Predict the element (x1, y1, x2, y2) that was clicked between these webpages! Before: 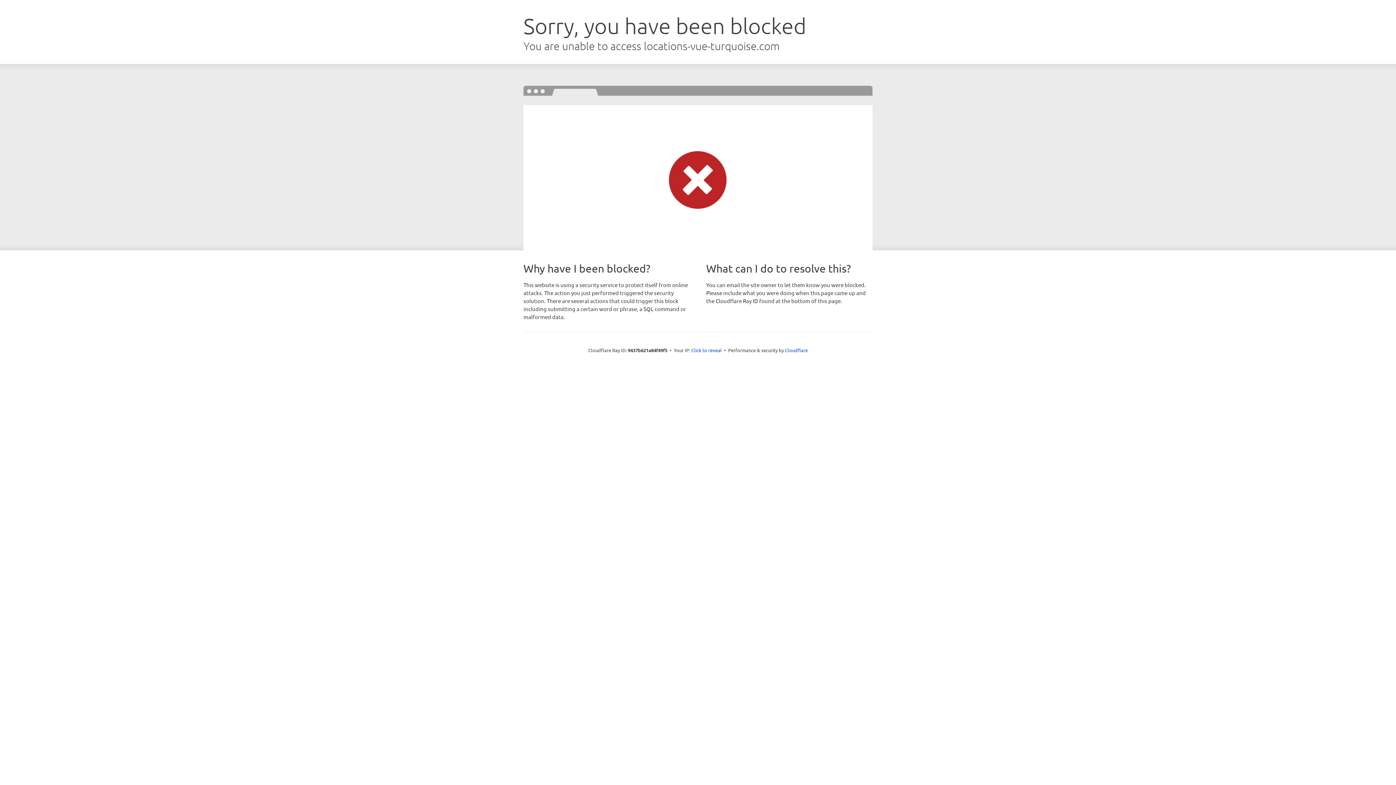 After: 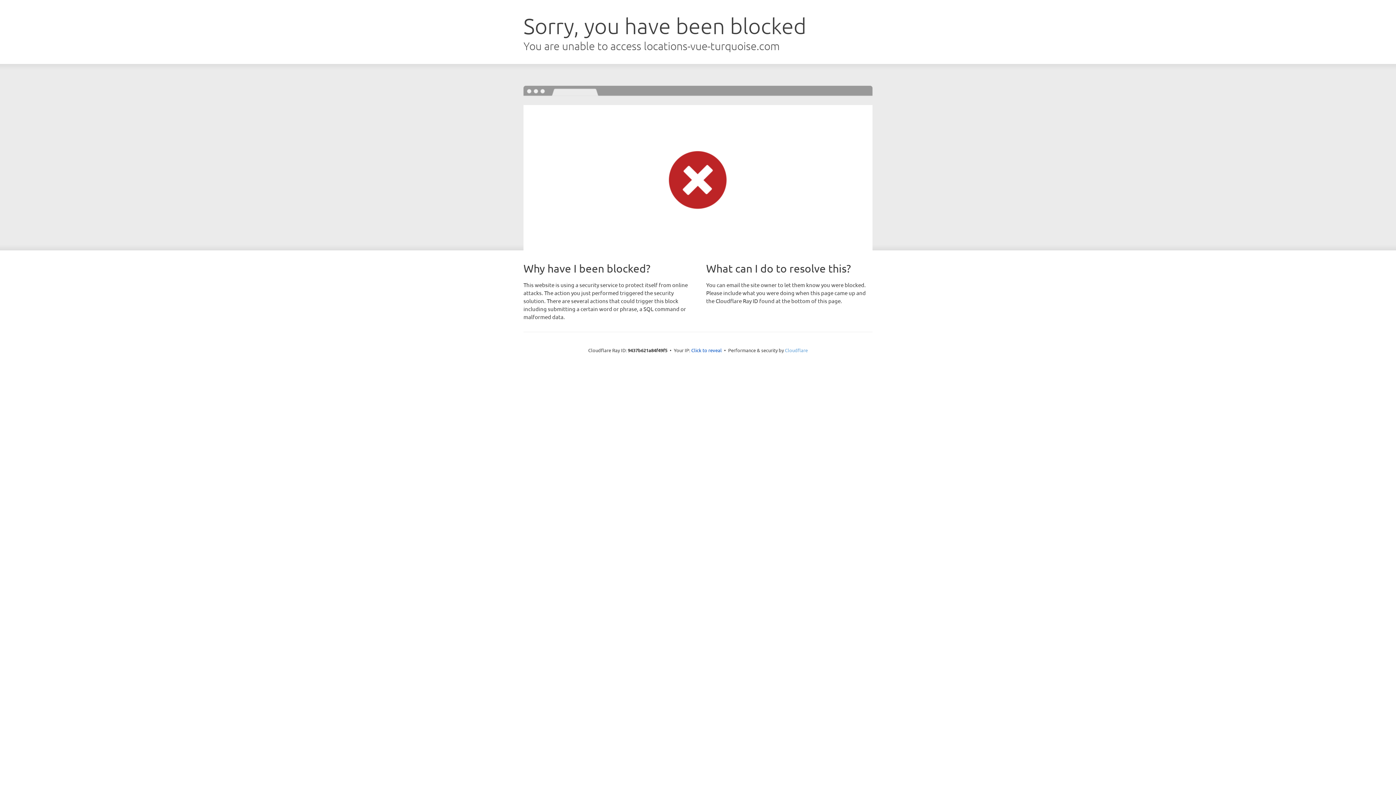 Action: label: Cloudflare bbox: (785, 347, 808, 353)